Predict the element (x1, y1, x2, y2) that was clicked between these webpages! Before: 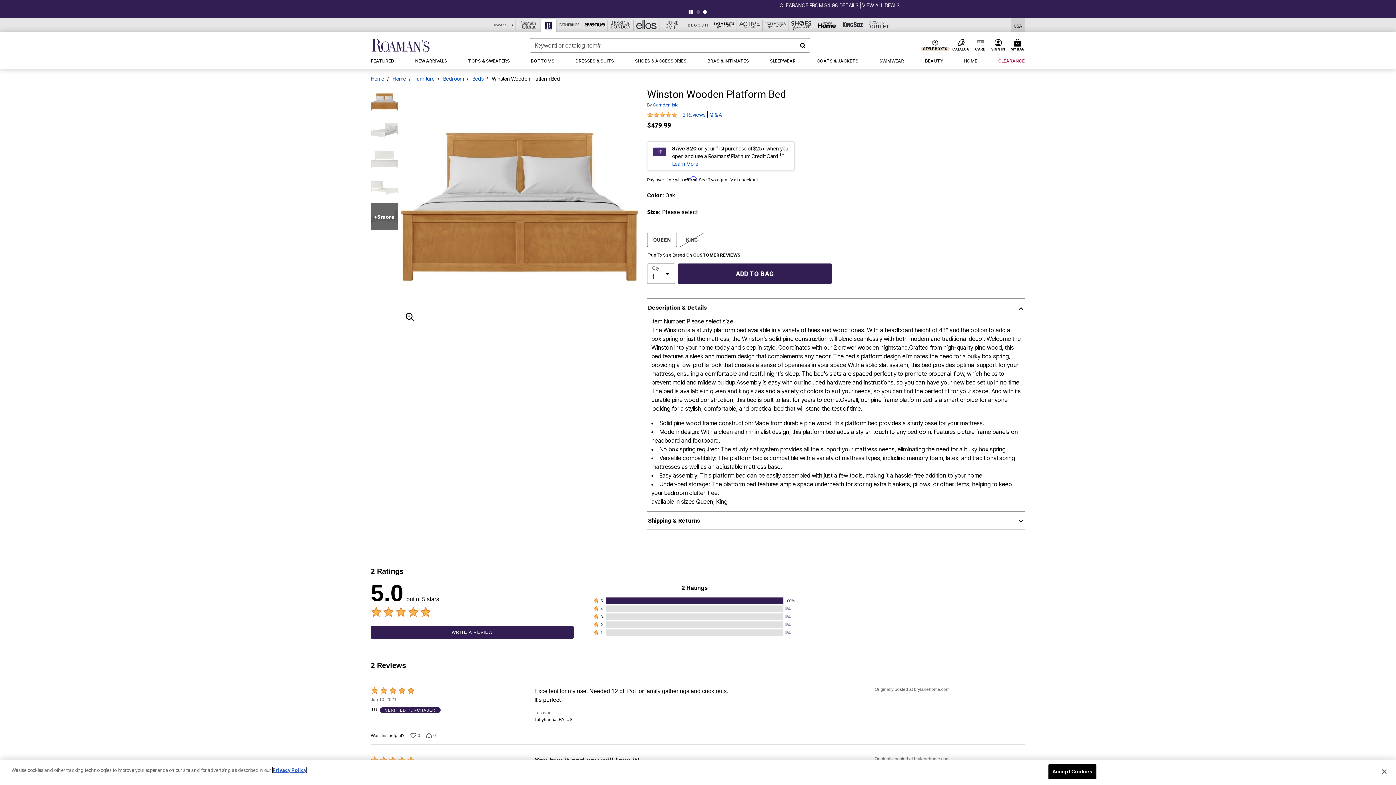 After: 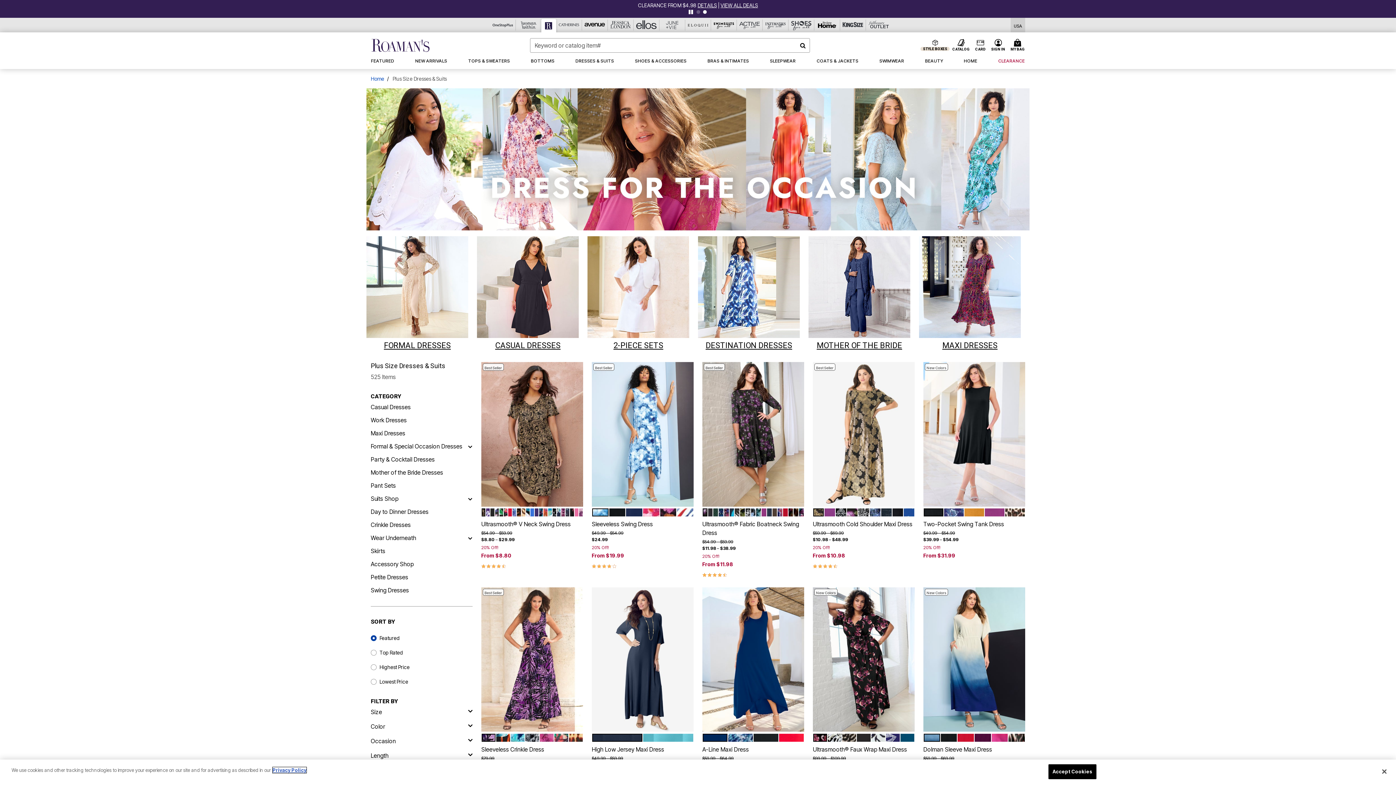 Action: label: DRESSES & SUITS bbox: (571, 53, 618, 69)